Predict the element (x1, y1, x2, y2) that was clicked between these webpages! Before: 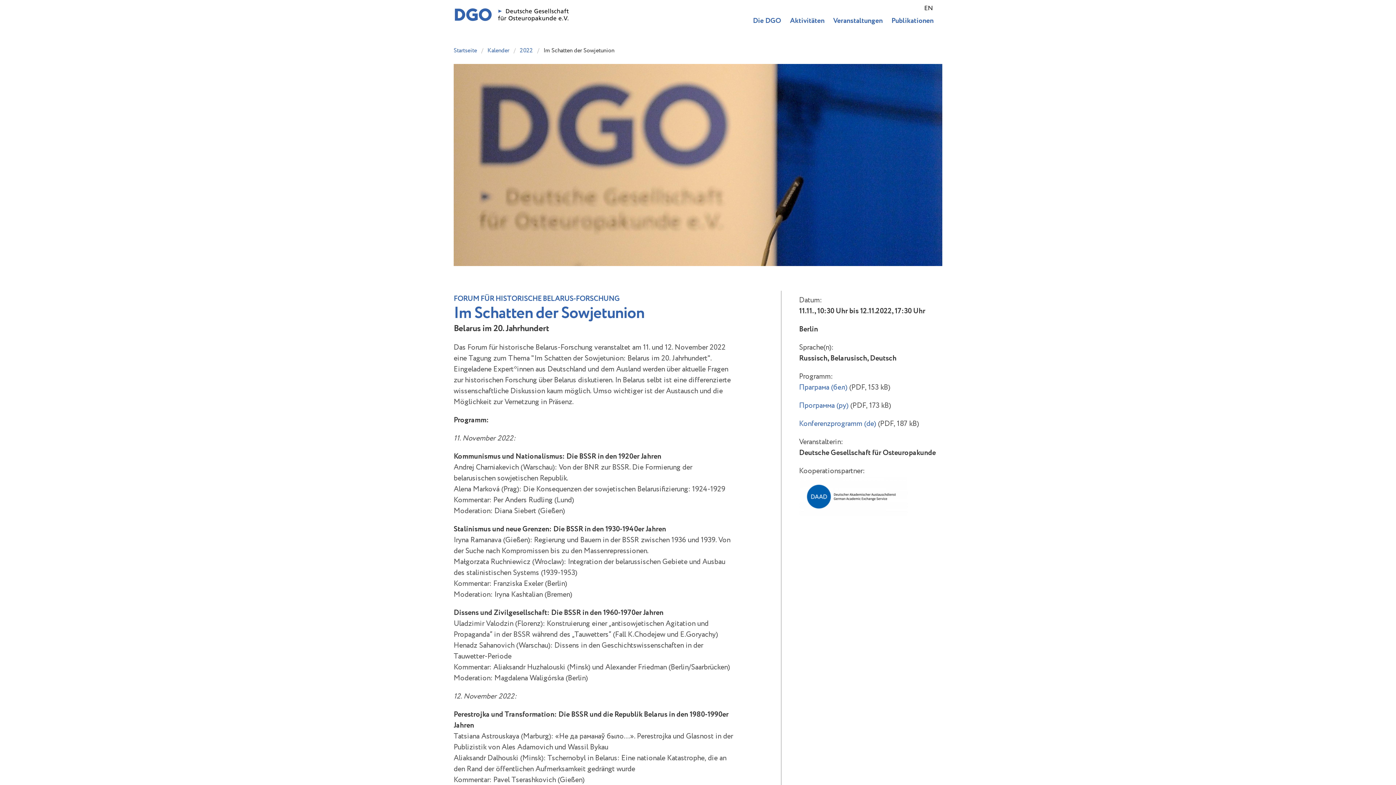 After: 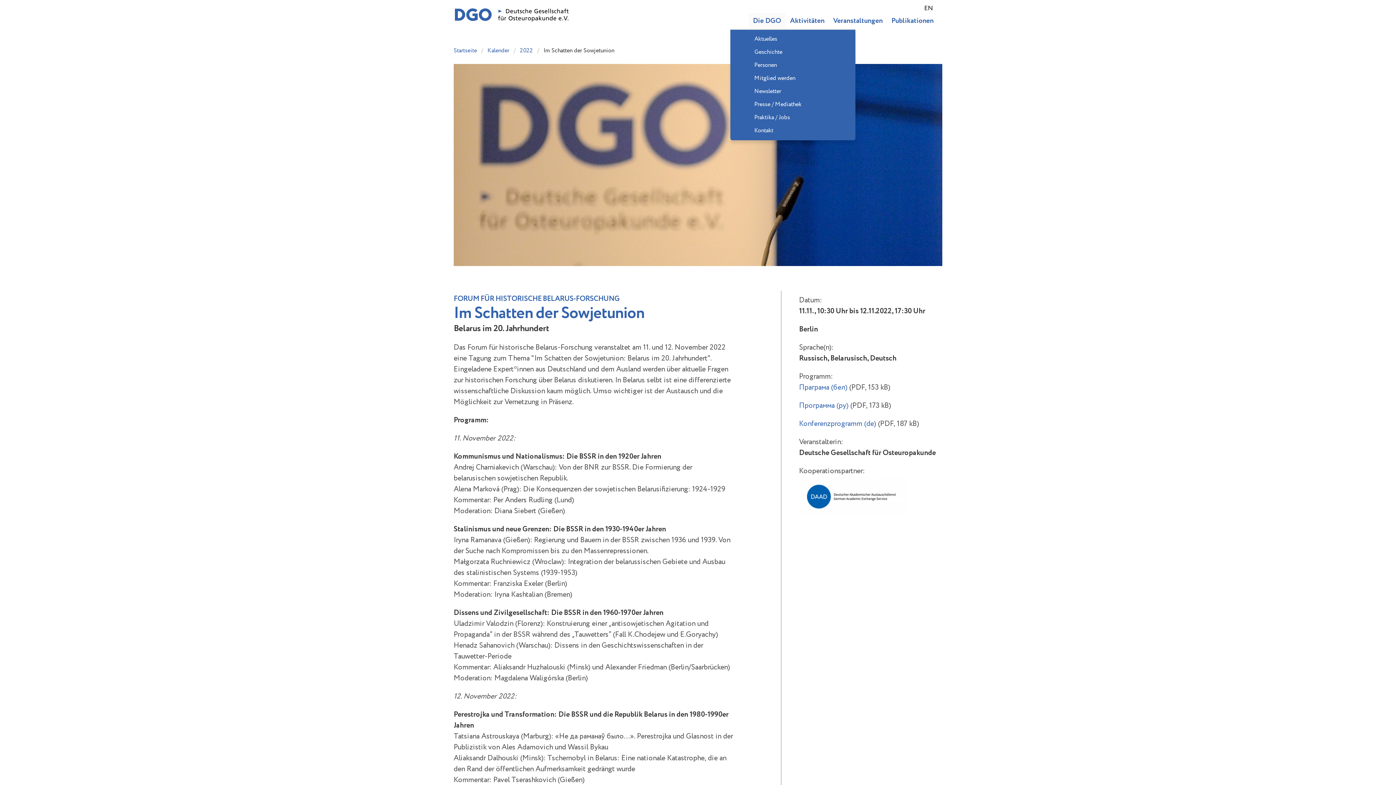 Action: bbox: (748, 13, 785, 29) label: Die DGO